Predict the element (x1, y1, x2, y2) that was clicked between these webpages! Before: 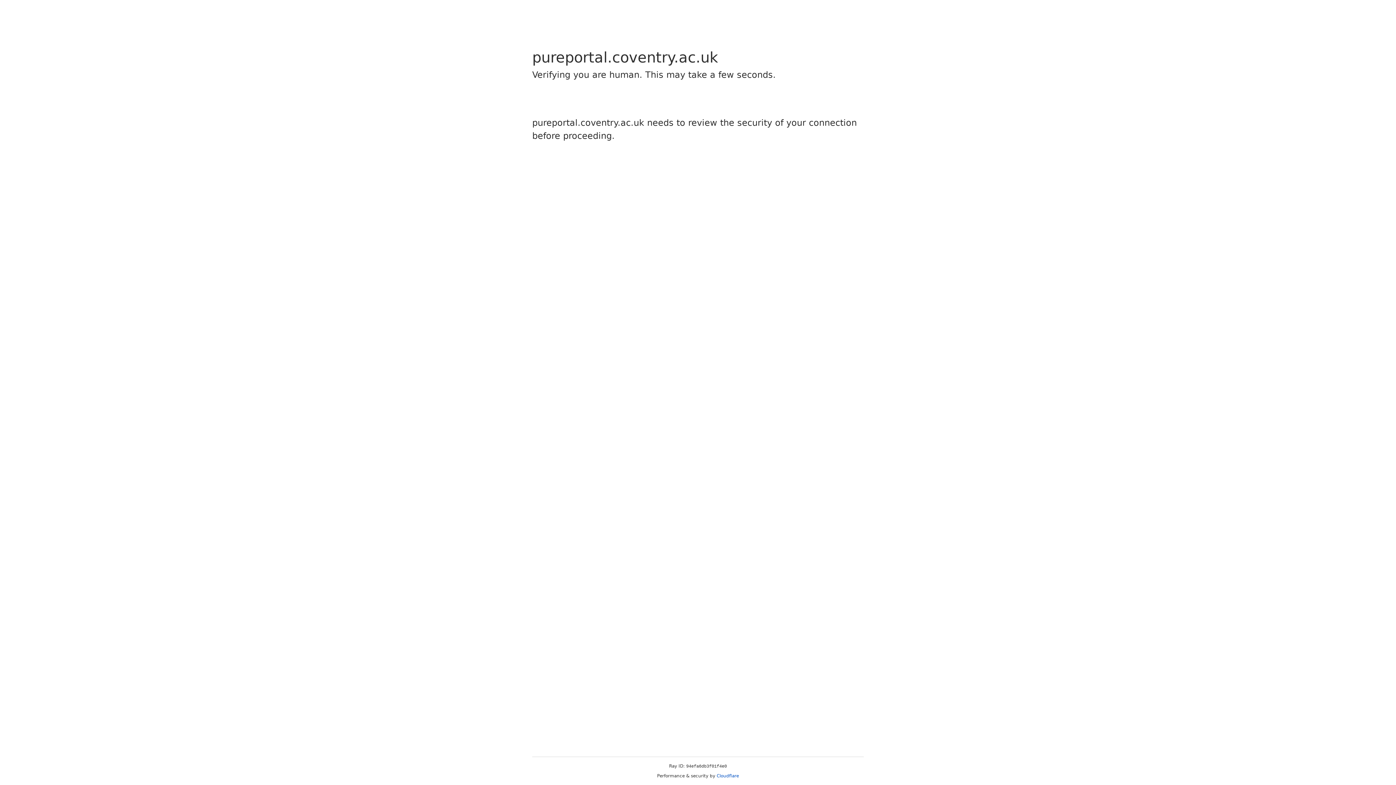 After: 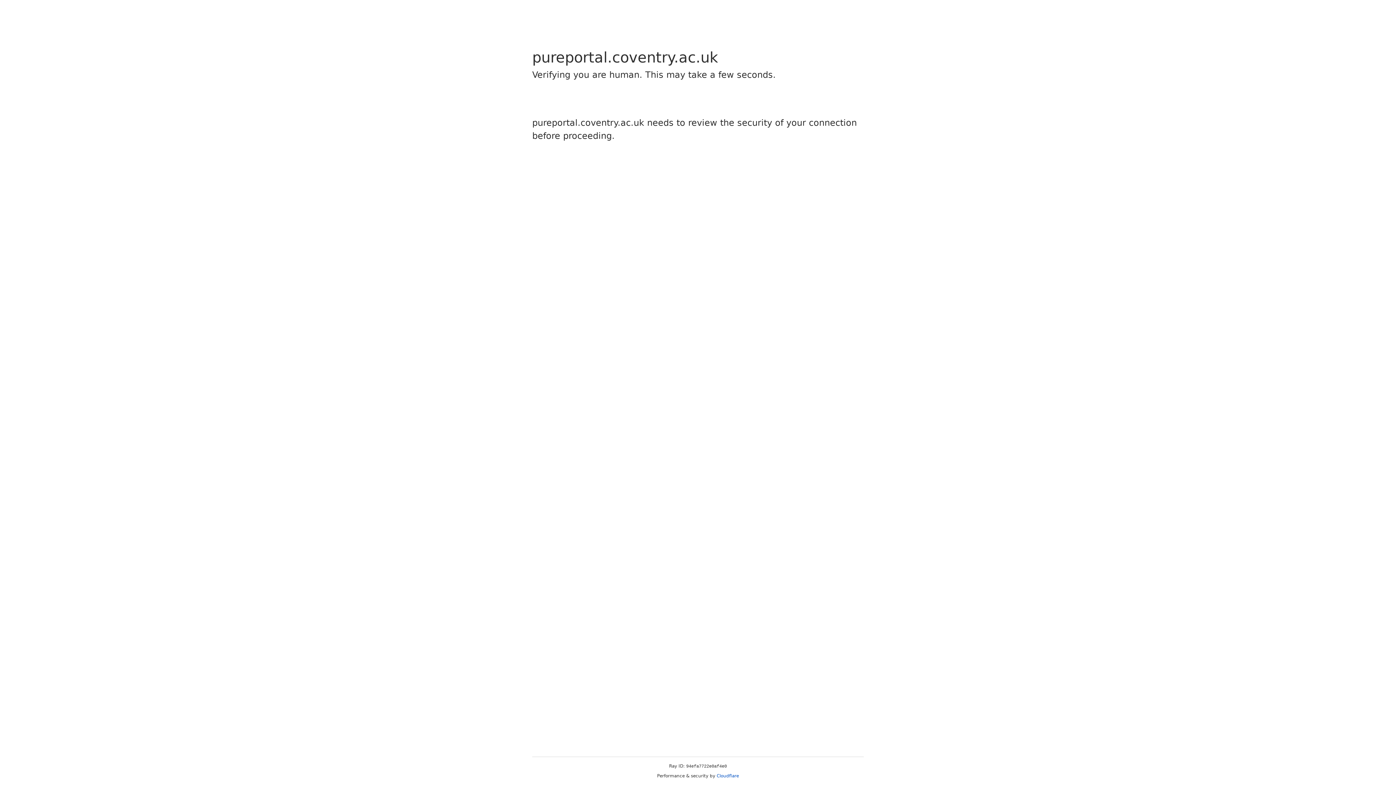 Action: label: Cloudflare bbox: (716, 773, 739, 778)